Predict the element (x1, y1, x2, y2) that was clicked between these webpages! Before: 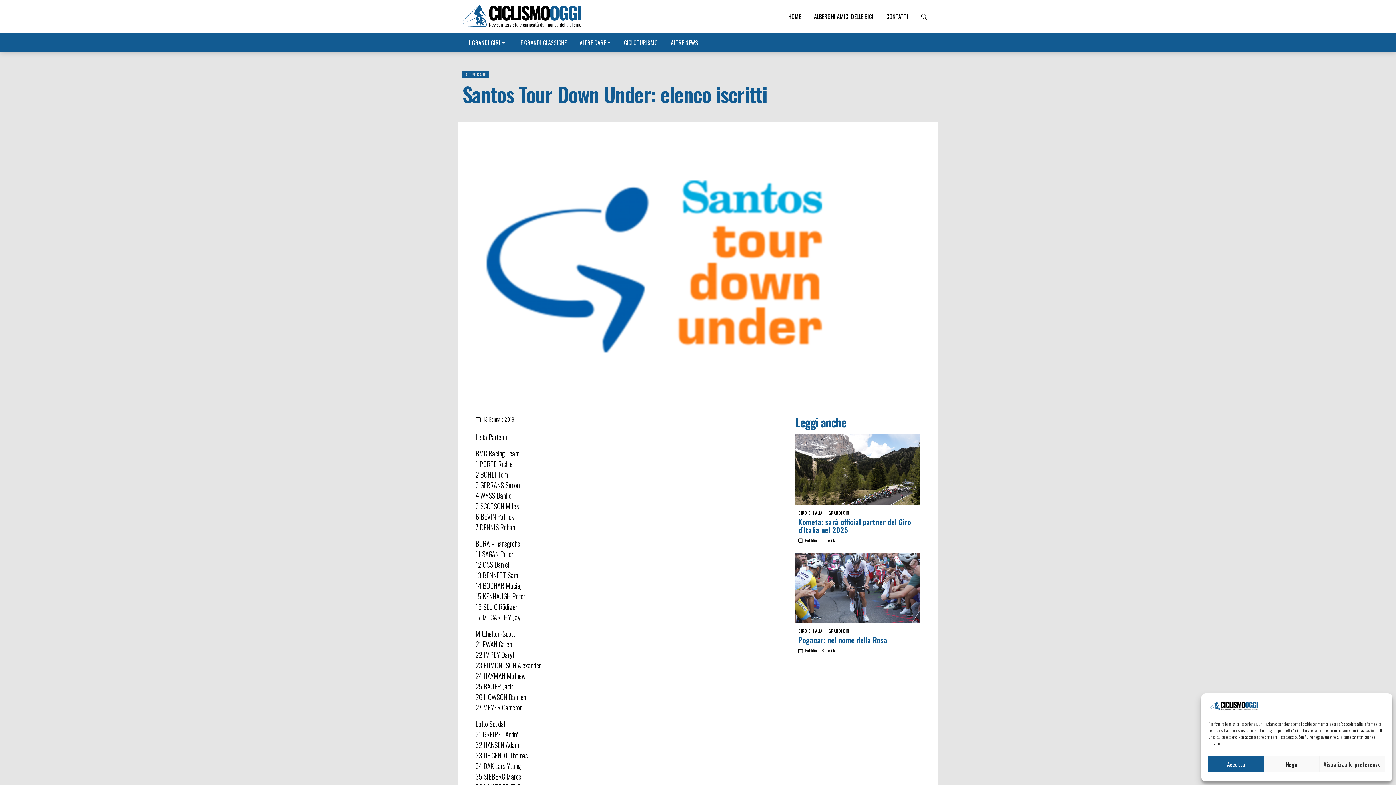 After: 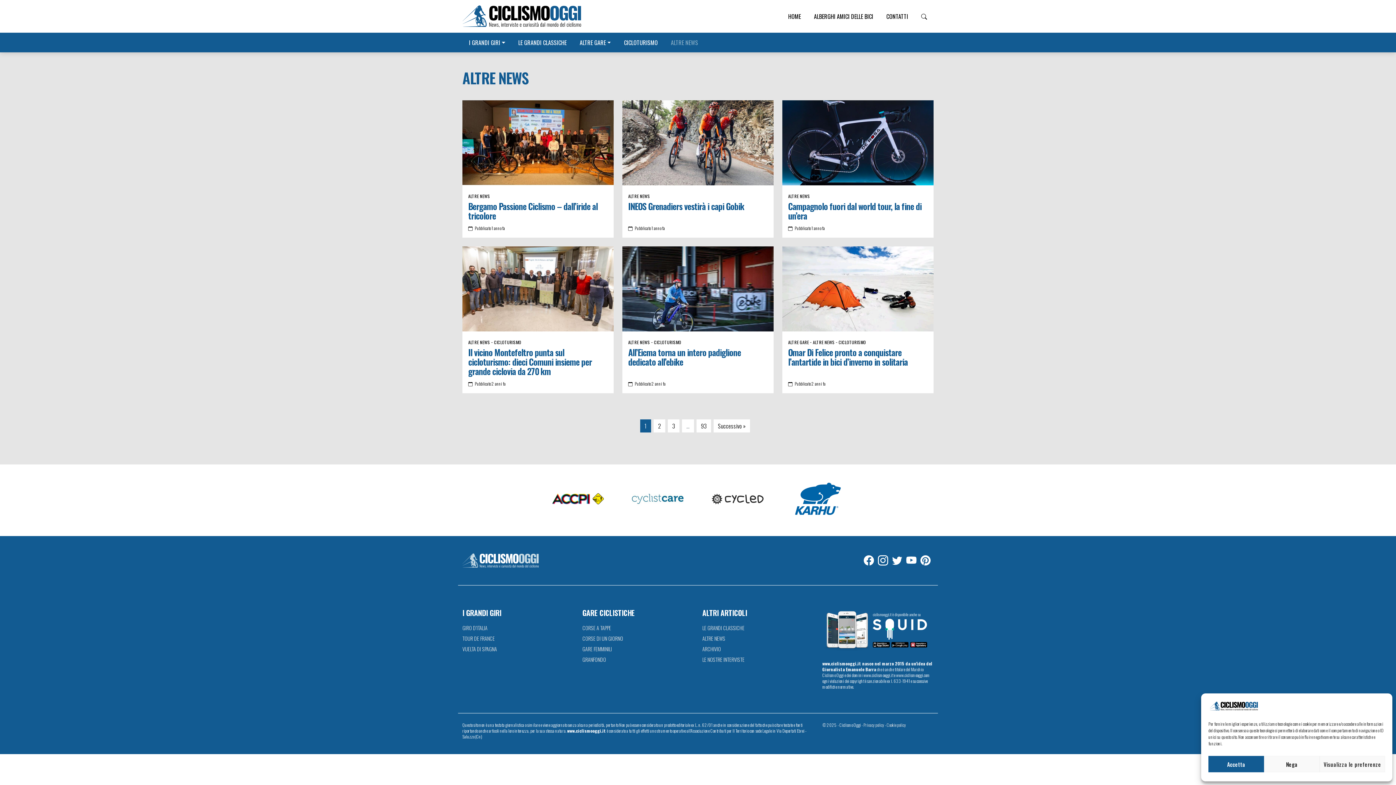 Action: label: ALTRE NEWS bbox: (664, 32, 704, 52)